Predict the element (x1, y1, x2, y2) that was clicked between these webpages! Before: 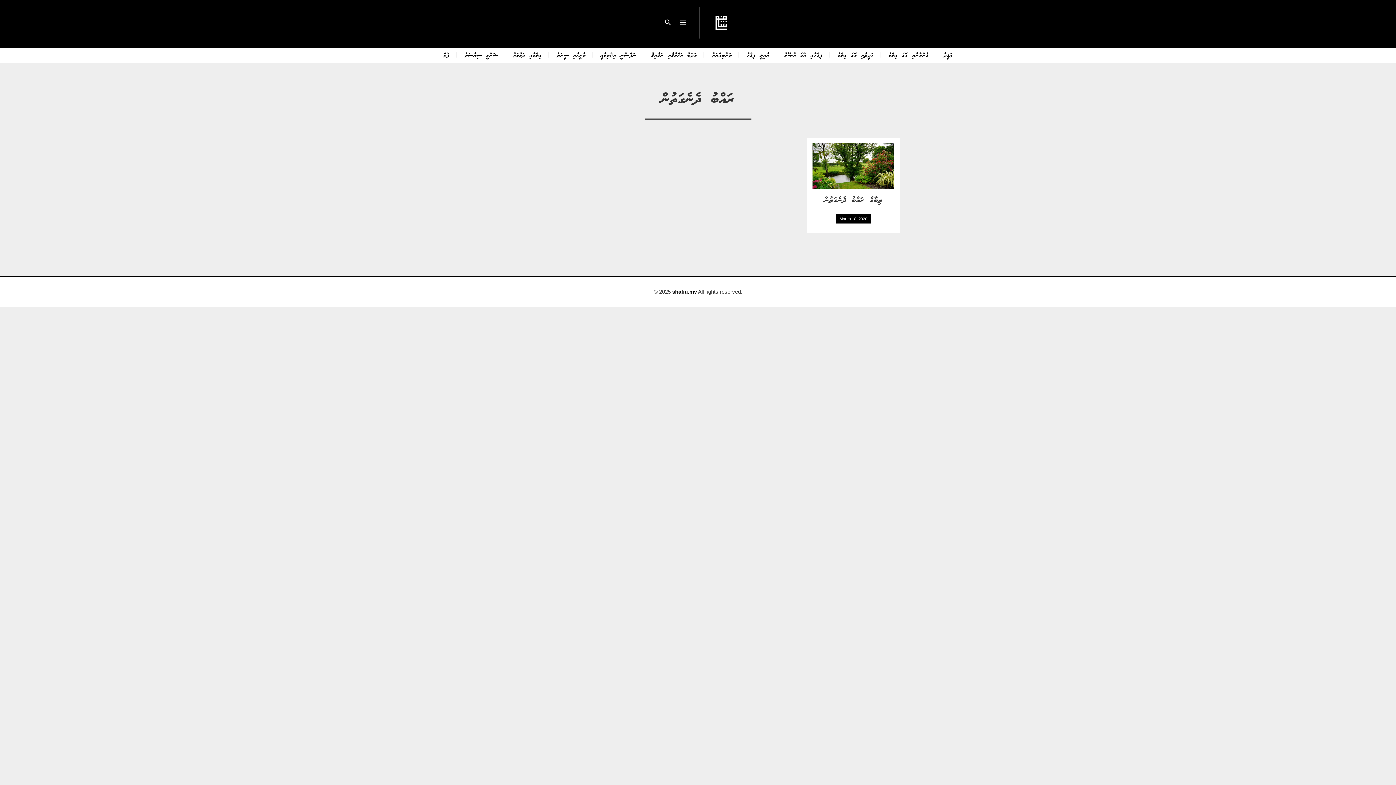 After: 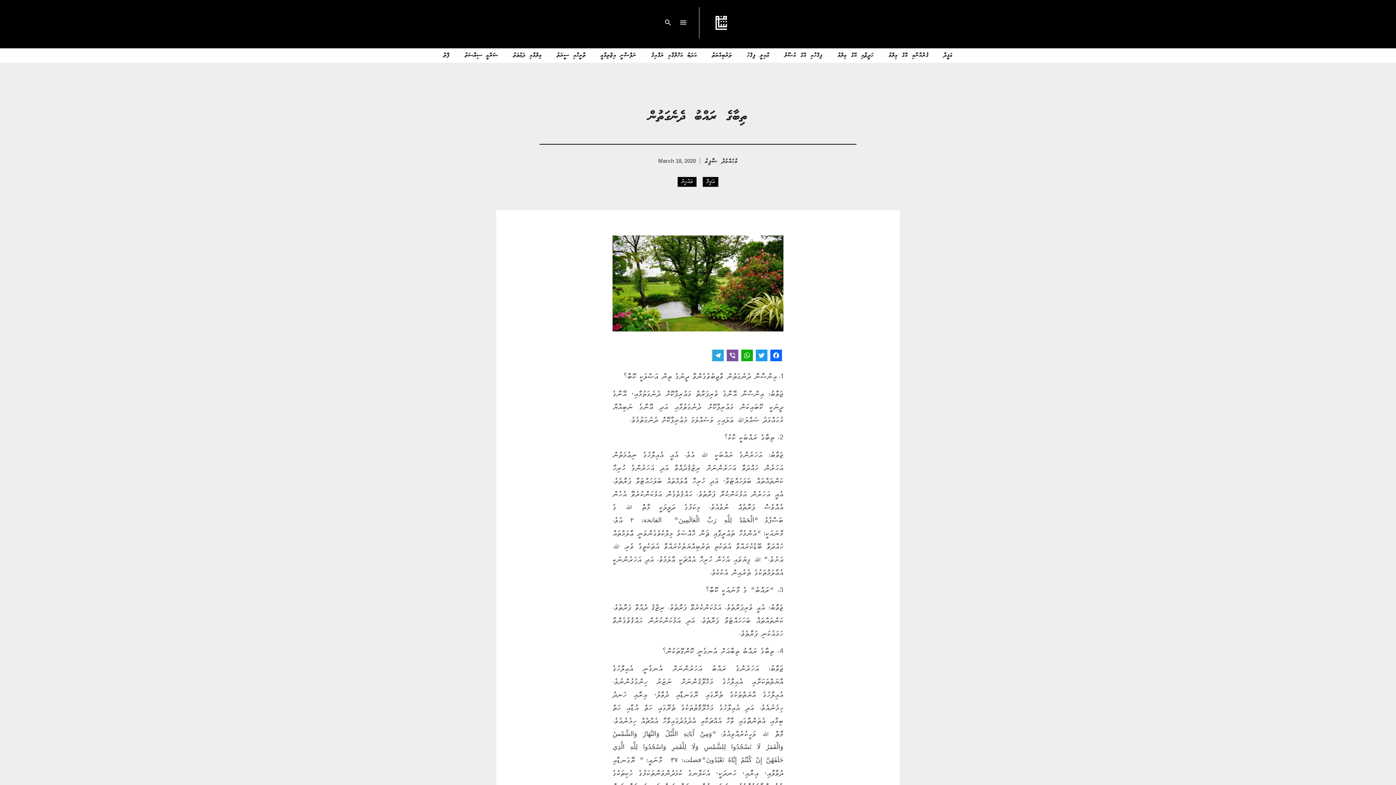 Action: label: ތިބާގެ ރައްބު ދެނެގަތުން
March 18, 2020 bbox: (807, 137, 900, 232)